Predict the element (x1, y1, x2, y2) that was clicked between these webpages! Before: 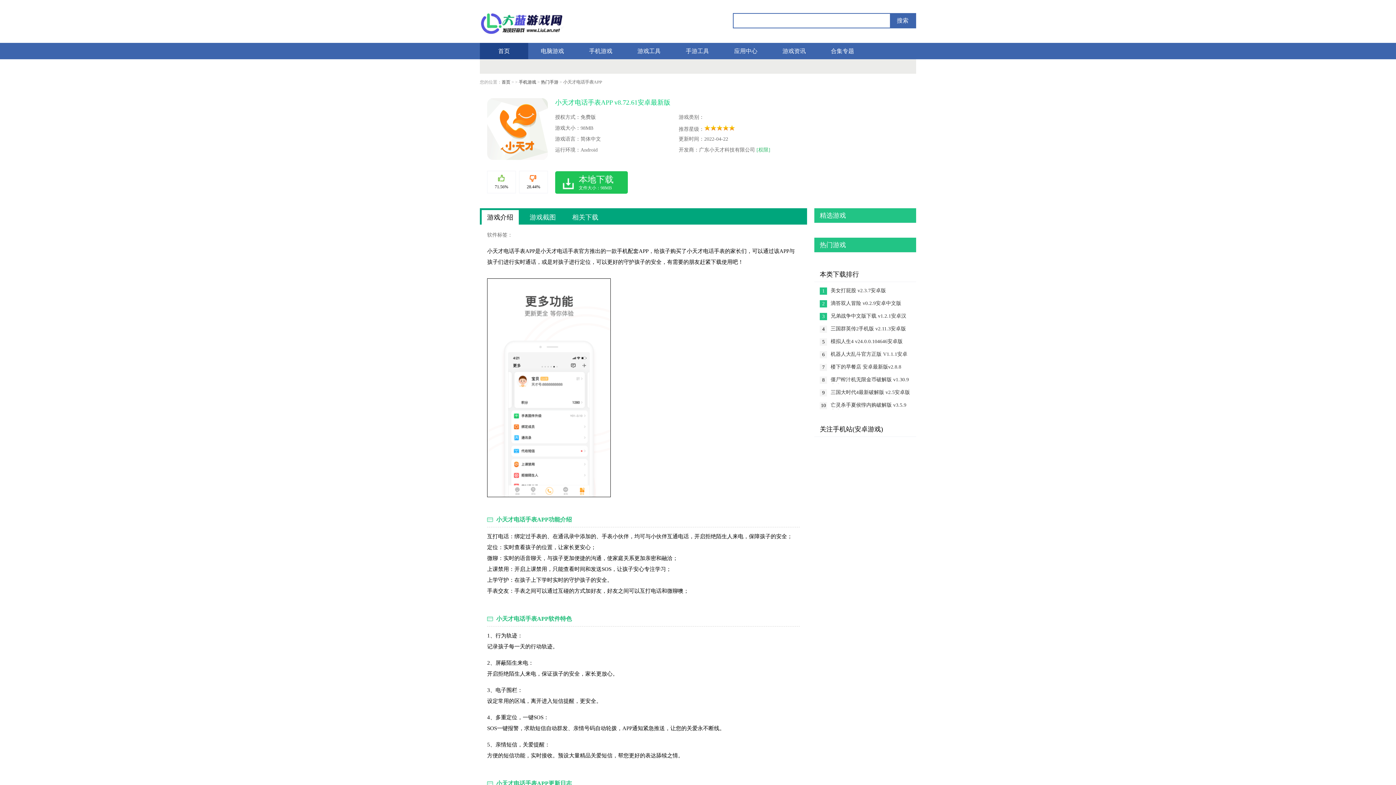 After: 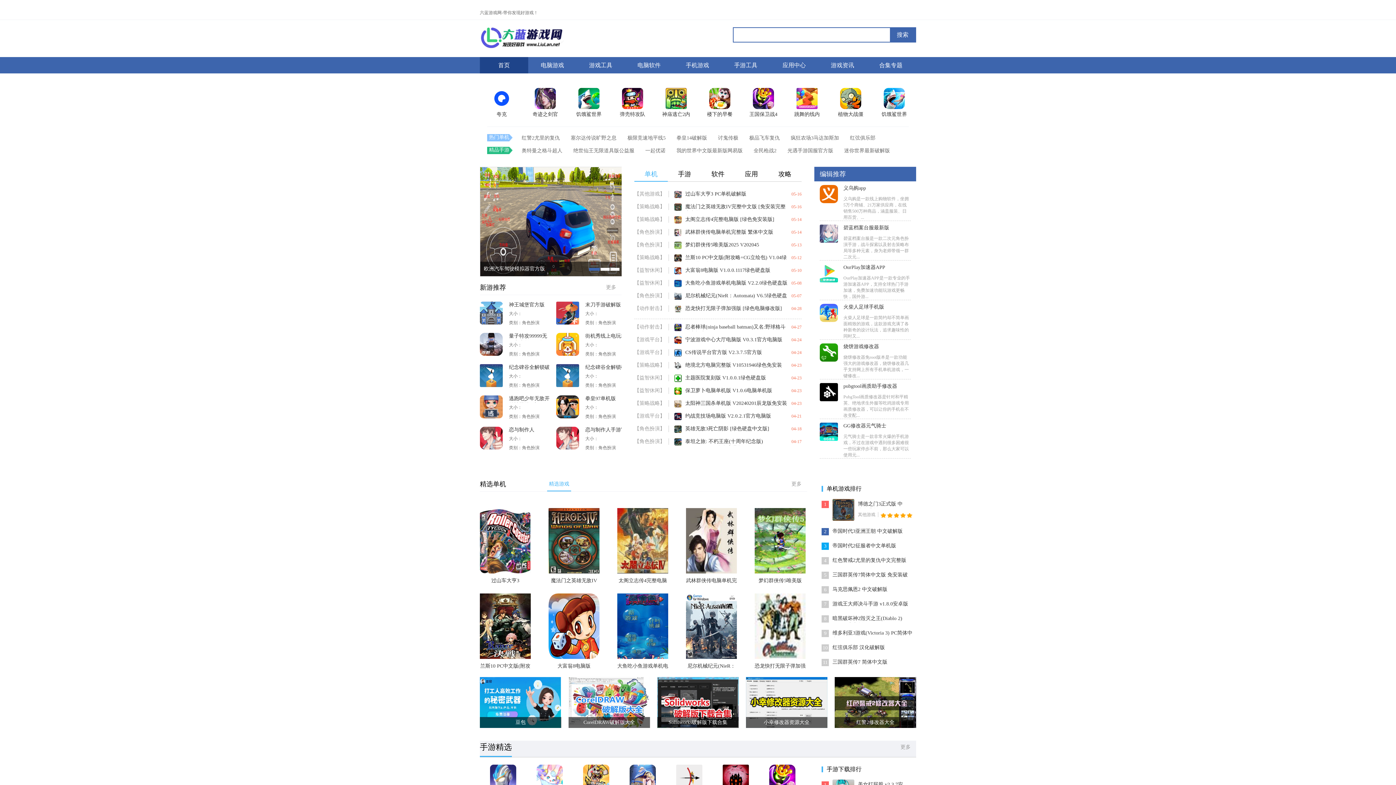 Action: bbox: (501, 79, 510, 84) label: 首页